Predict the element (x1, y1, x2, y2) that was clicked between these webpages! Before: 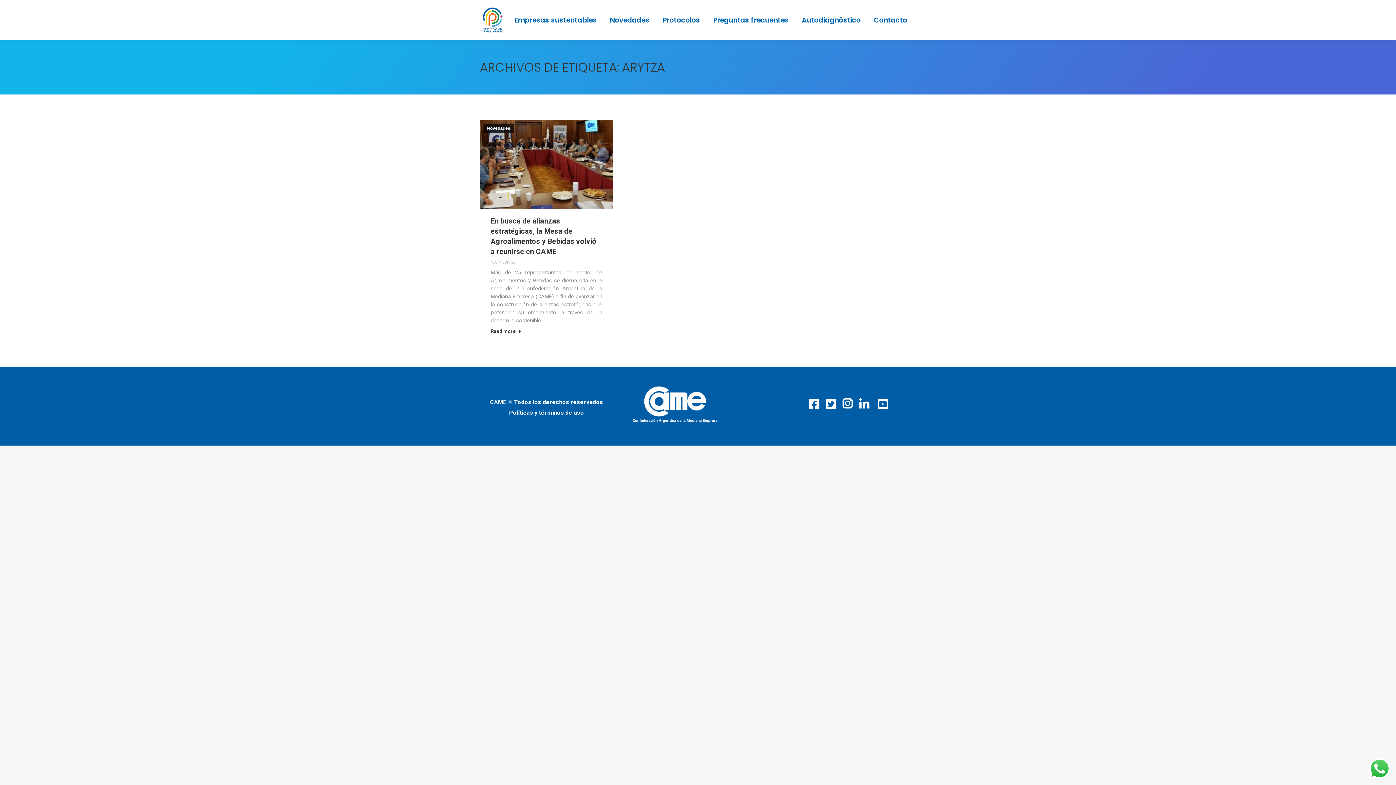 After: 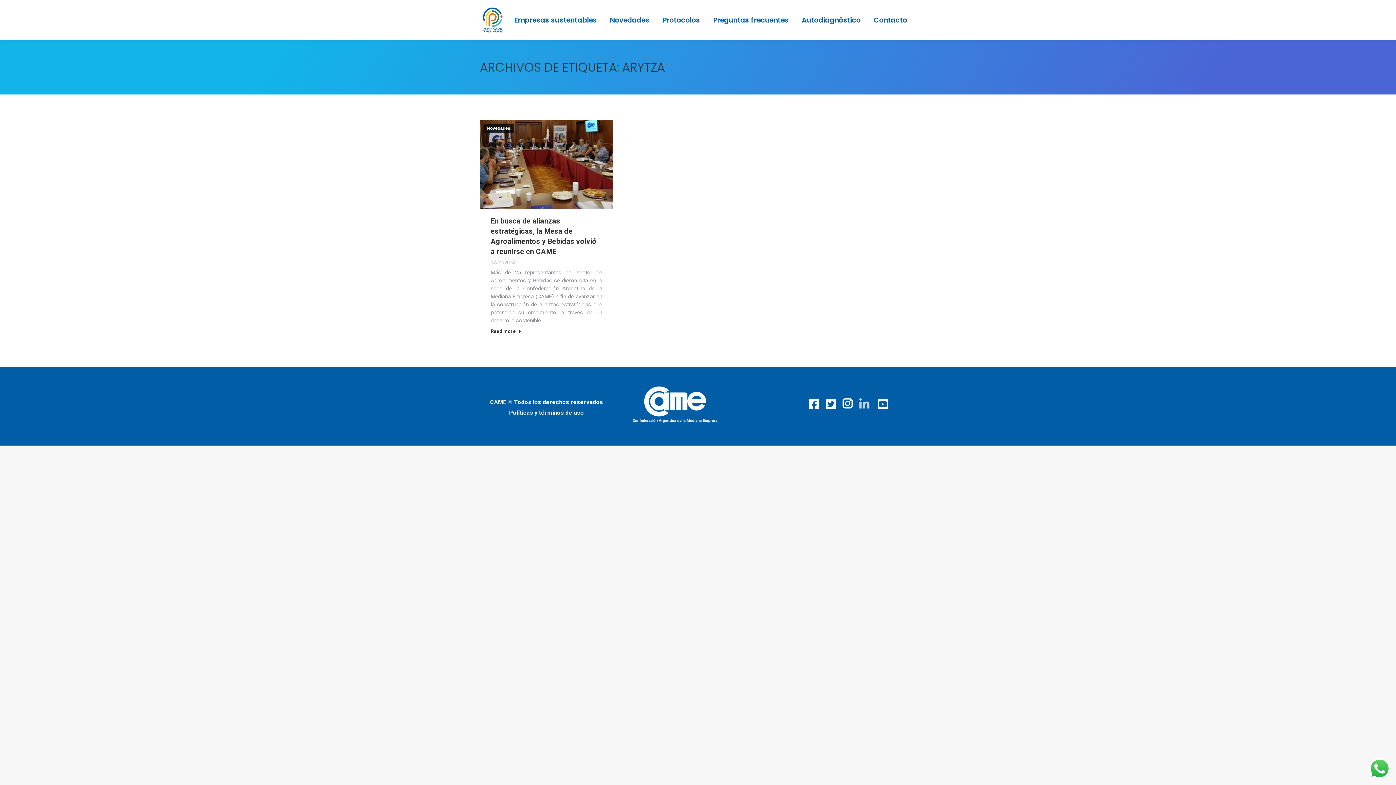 Action: bbox: (856, 396, 872, 412)